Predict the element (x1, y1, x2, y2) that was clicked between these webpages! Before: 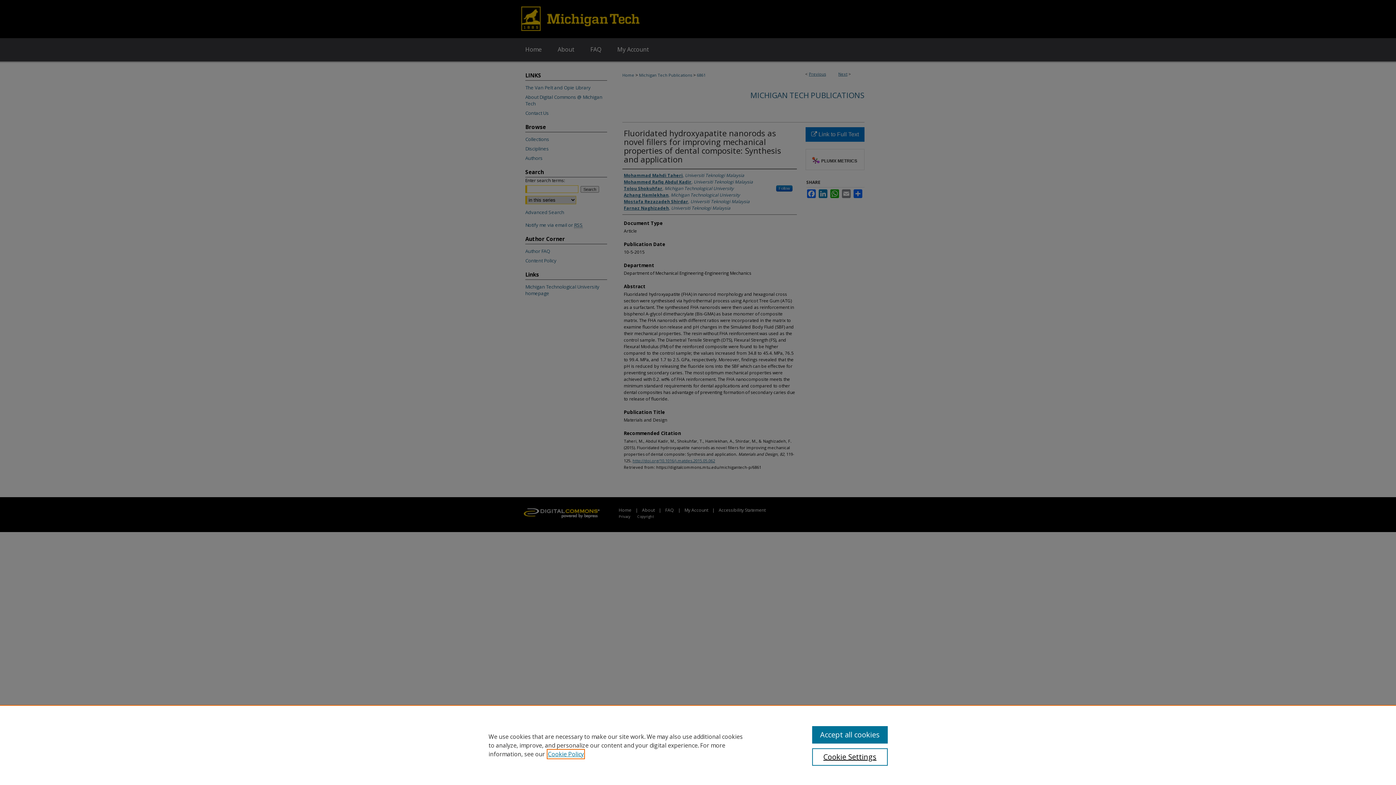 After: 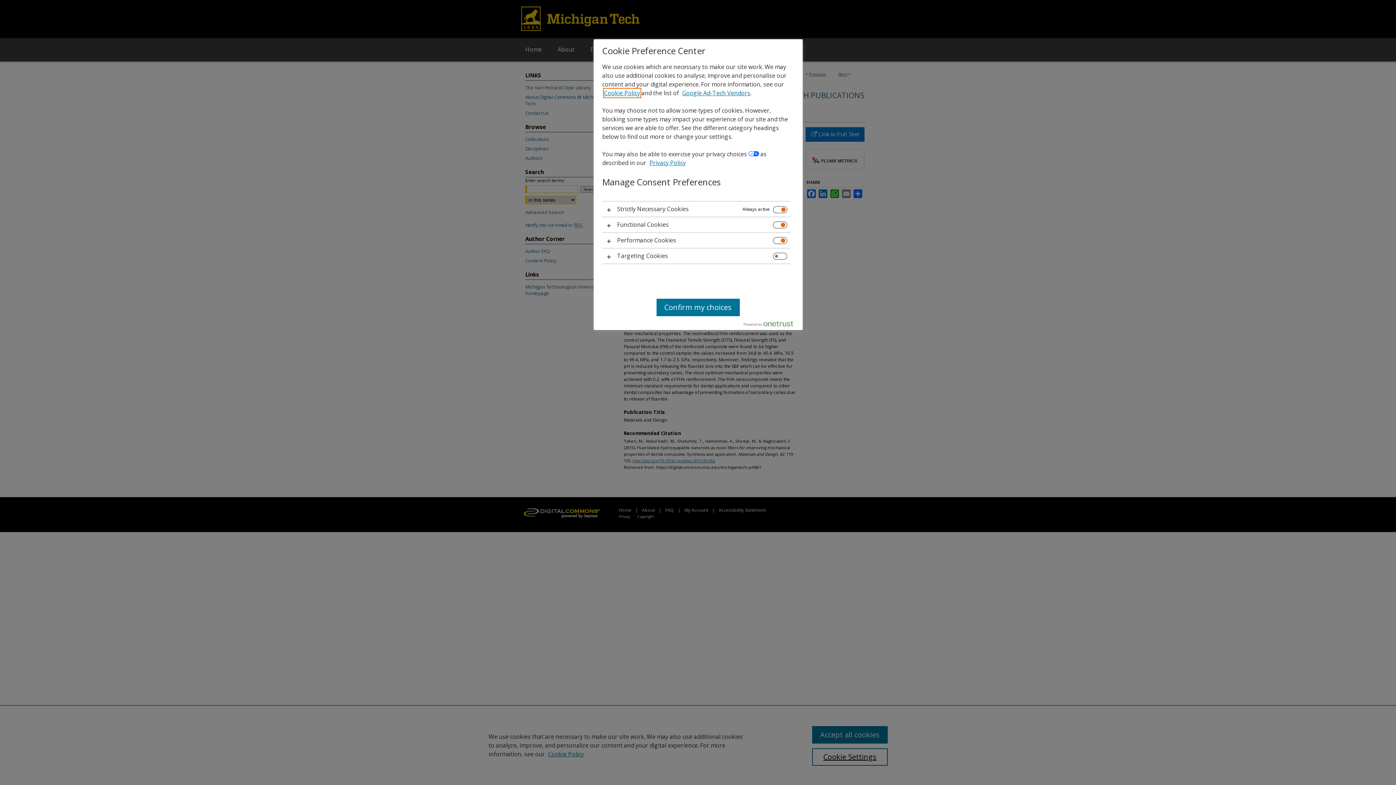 Action: label: Cookie Settings bbox: (812, 748, 887, 766)